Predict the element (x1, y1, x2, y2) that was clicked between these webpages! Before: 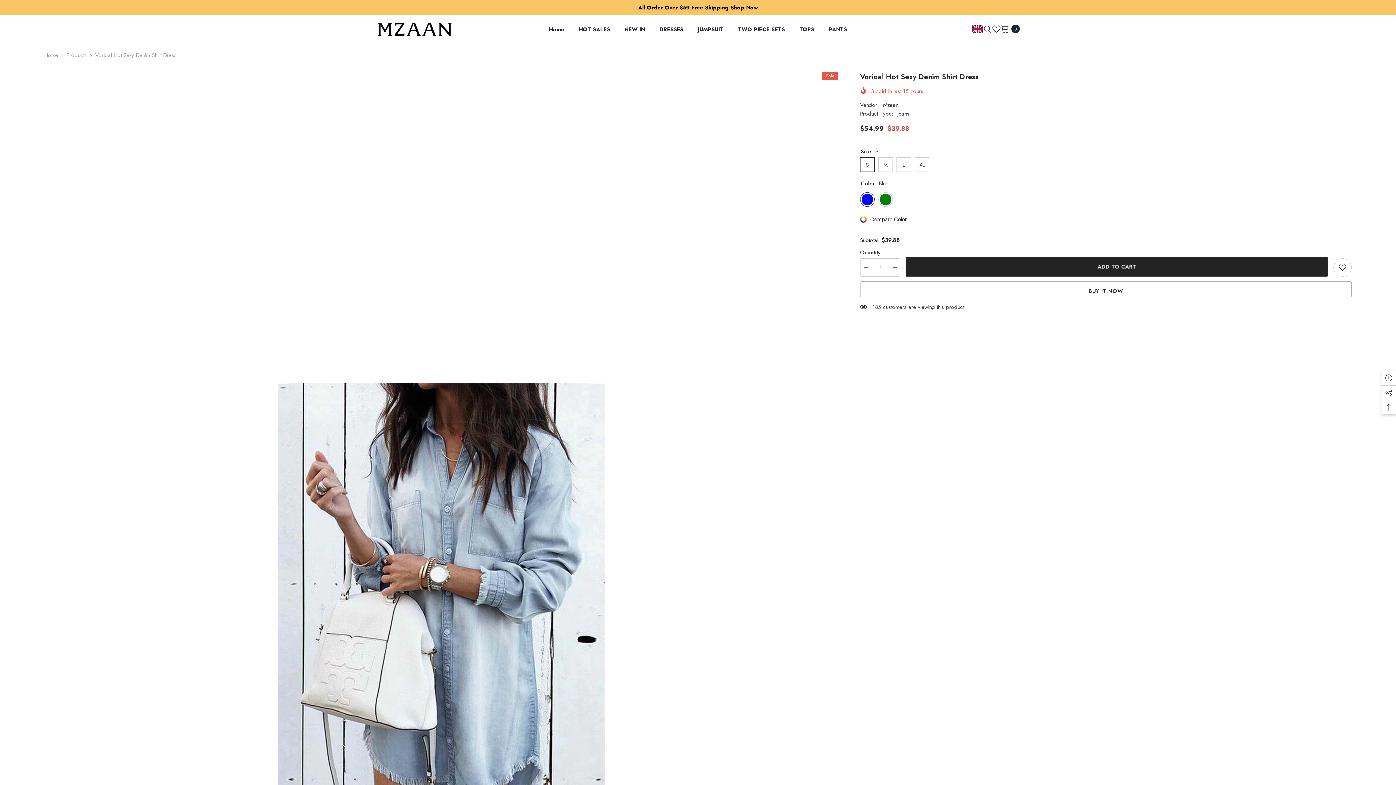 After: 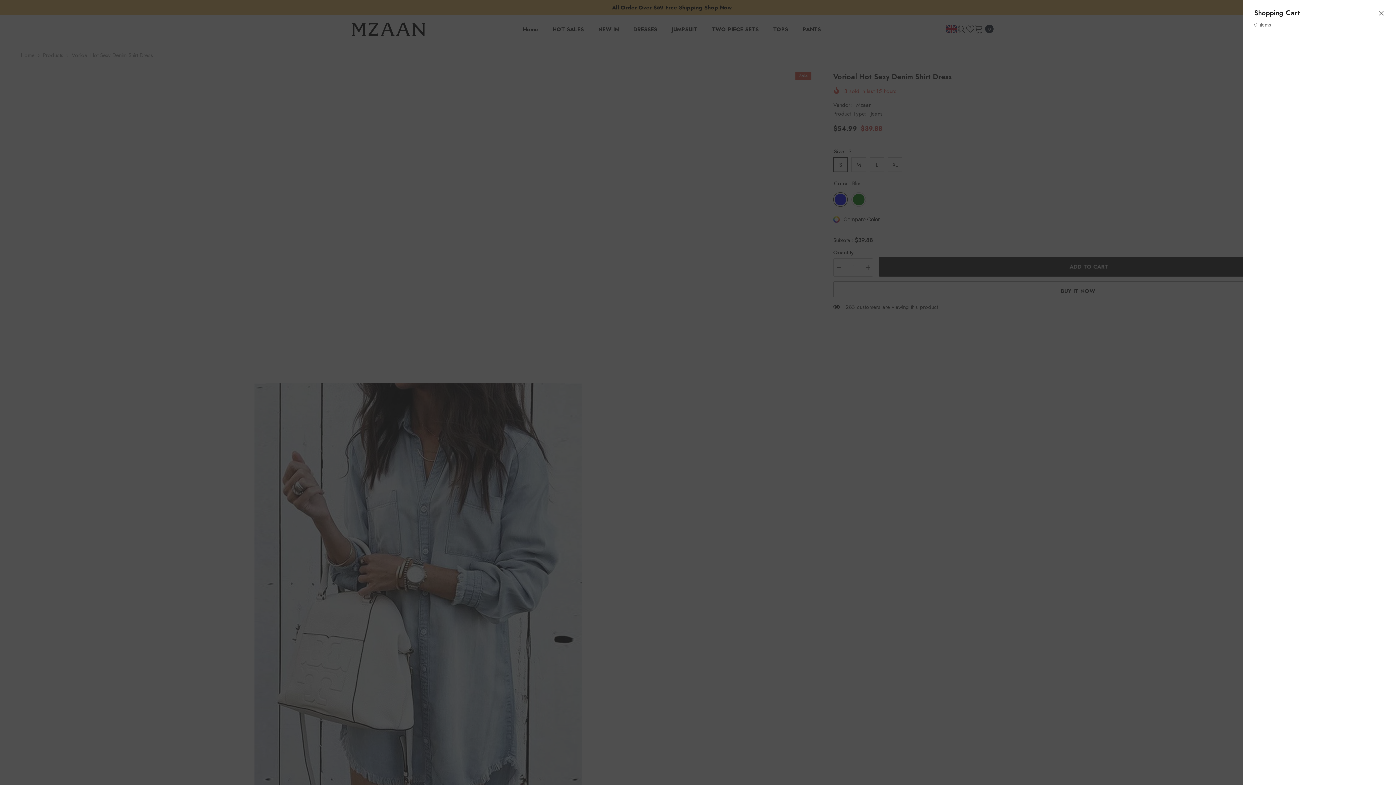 Action: label: Cart
0
0 items bbox: (1000, 24, 1020, 33)